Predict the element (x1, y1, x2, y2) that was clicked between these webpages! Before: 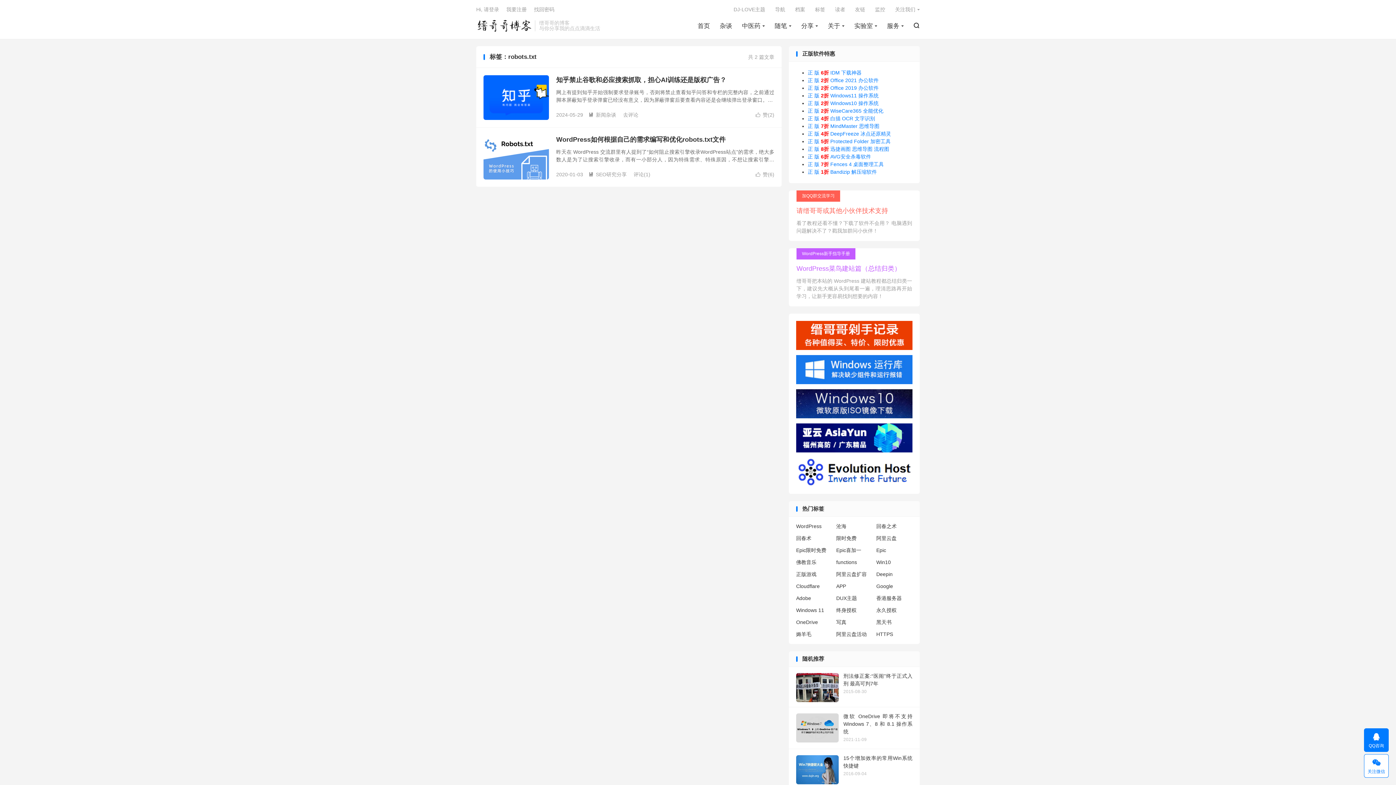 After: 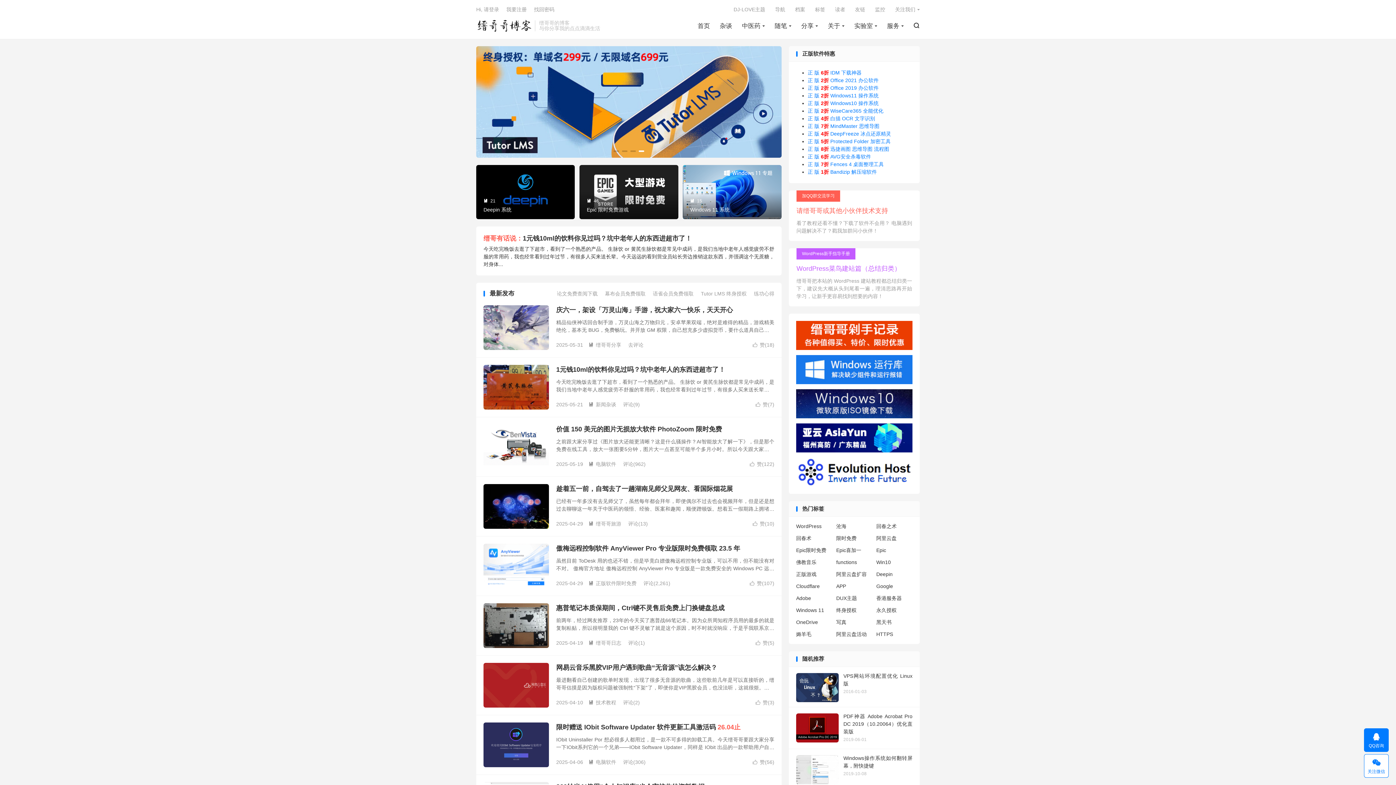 Action: label: 缙哥哥 bbox: (476, 20, 531, 31)